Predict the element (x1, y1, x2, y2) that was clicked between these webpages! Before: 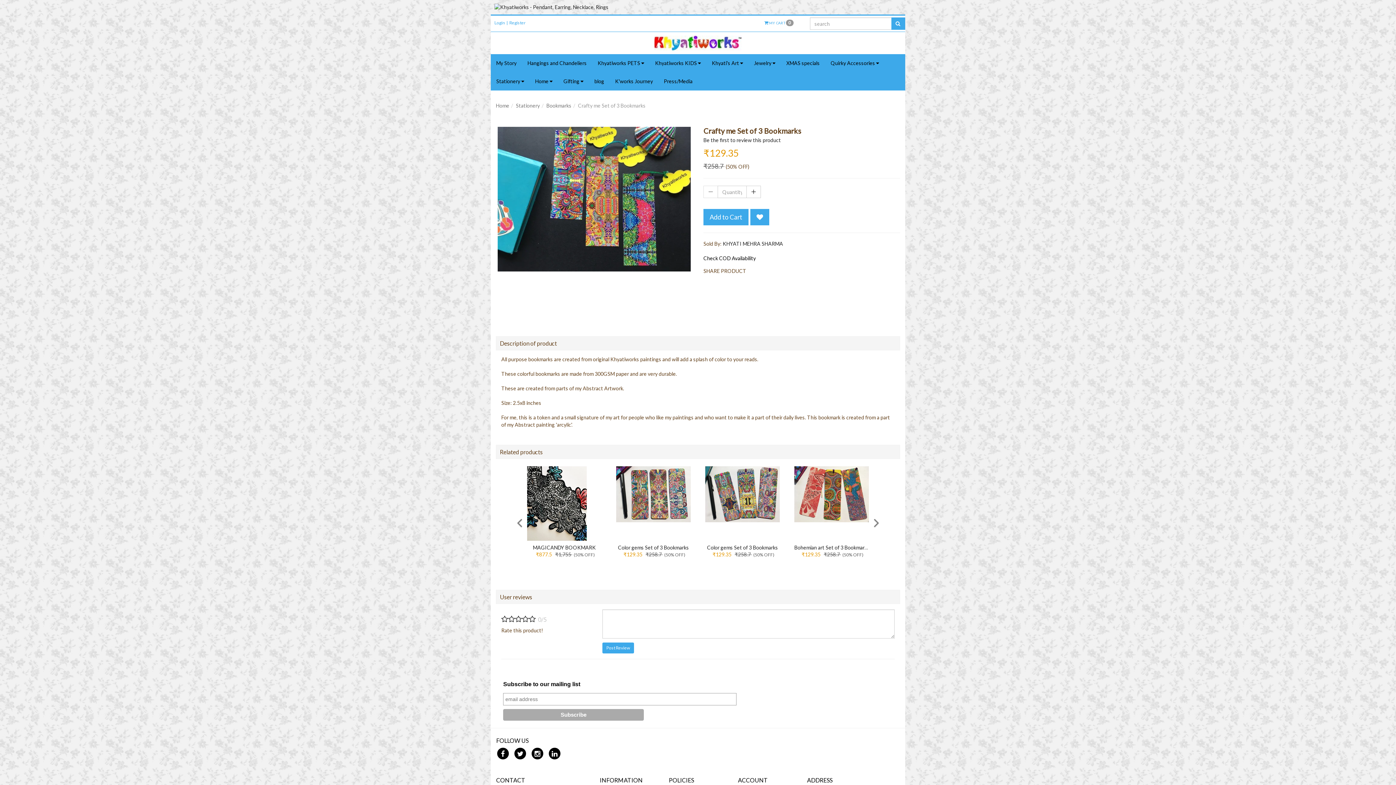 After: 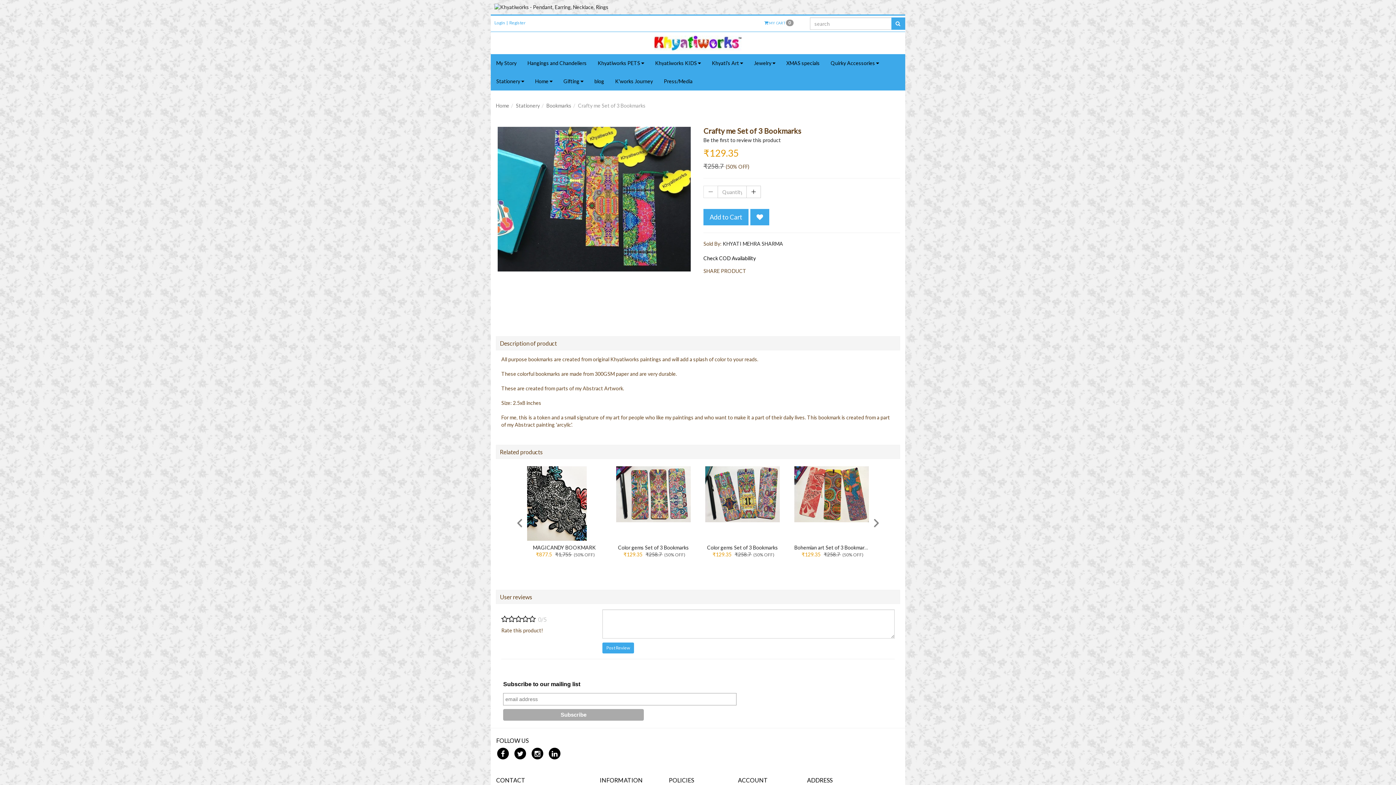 Action: label:   bbox: (501, 618, 536, 622)